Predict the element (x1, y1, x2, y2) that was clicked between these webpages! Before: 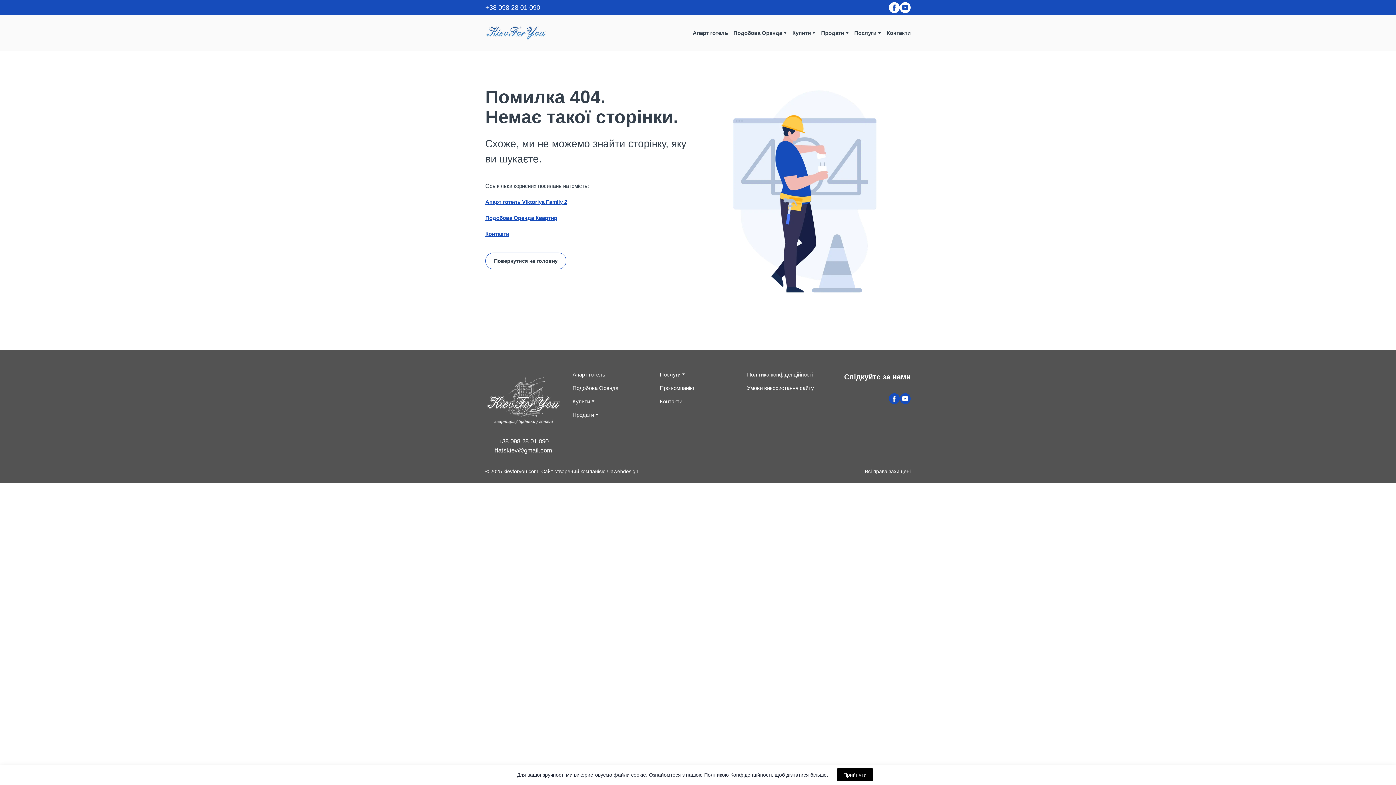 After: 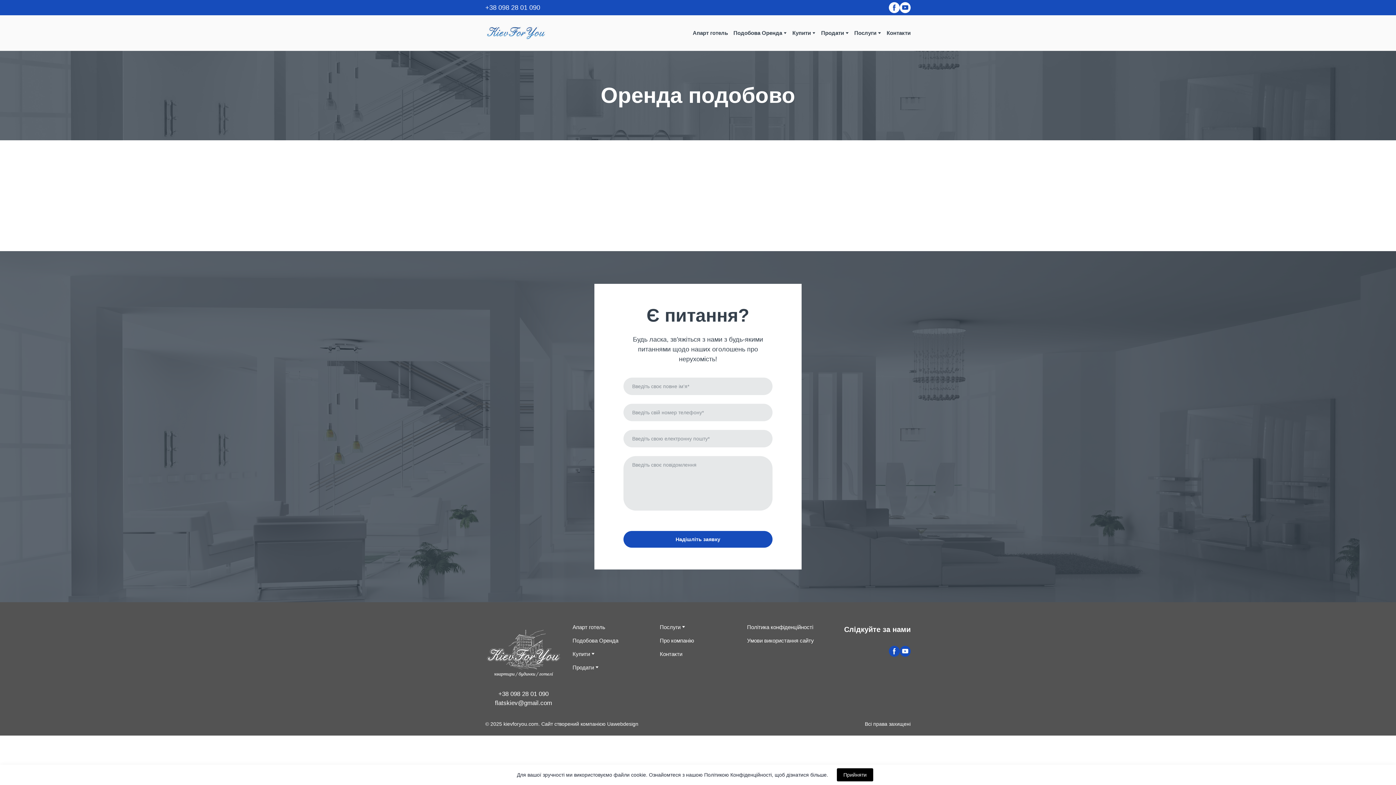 Action: label: Подобова Оренда bbox: (572, 385, 618, 391)